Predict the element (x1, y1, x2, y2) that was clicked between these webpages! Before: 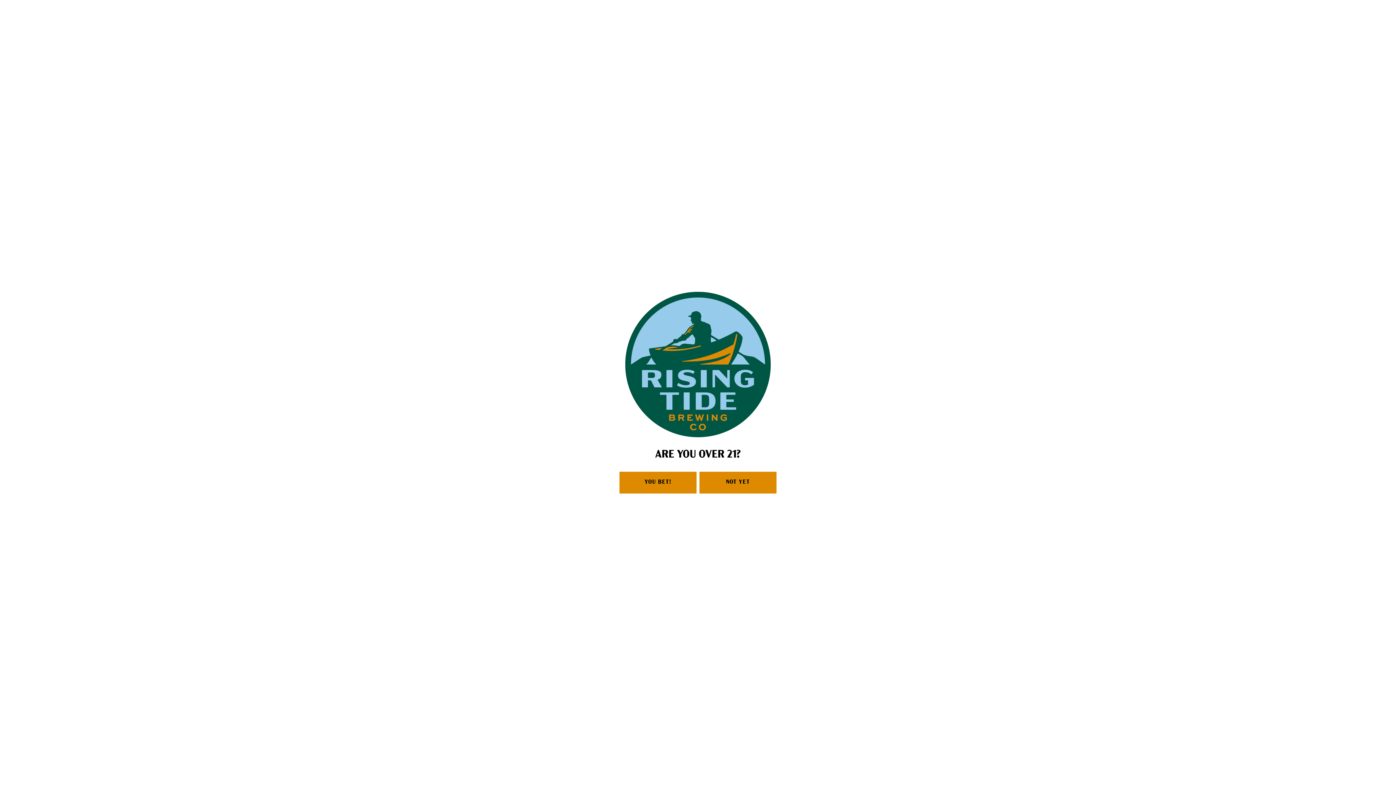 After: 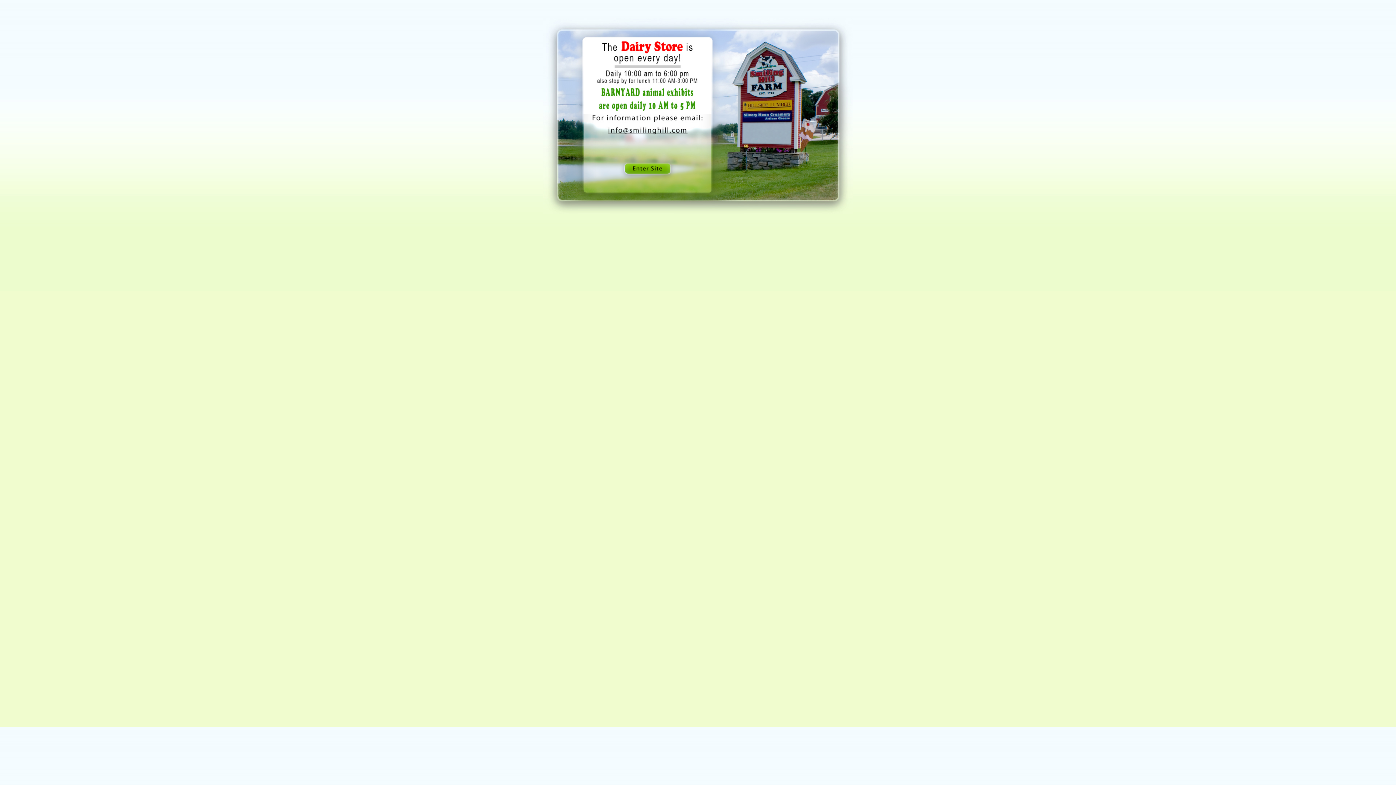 Action: bbox: (699, 471, 776, 493) label: NOT YET